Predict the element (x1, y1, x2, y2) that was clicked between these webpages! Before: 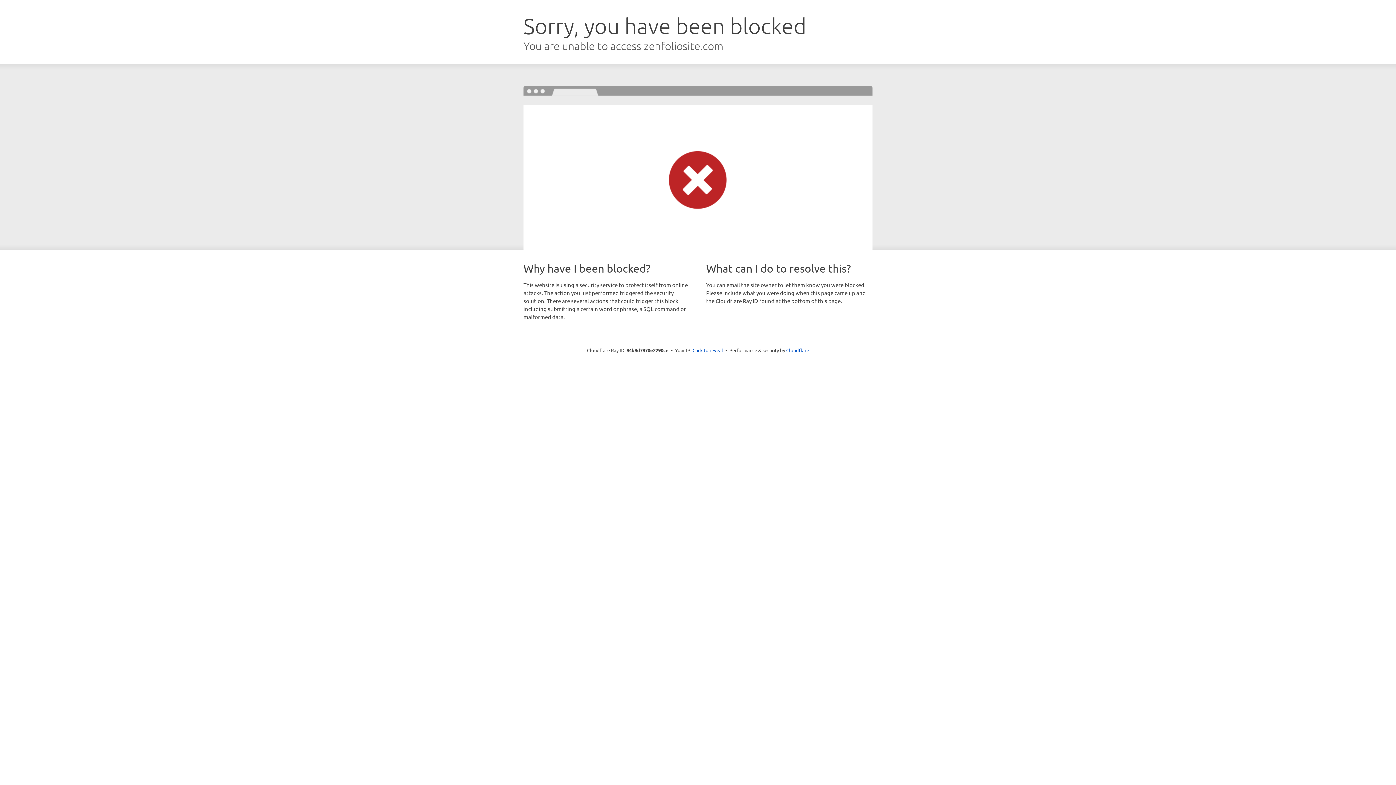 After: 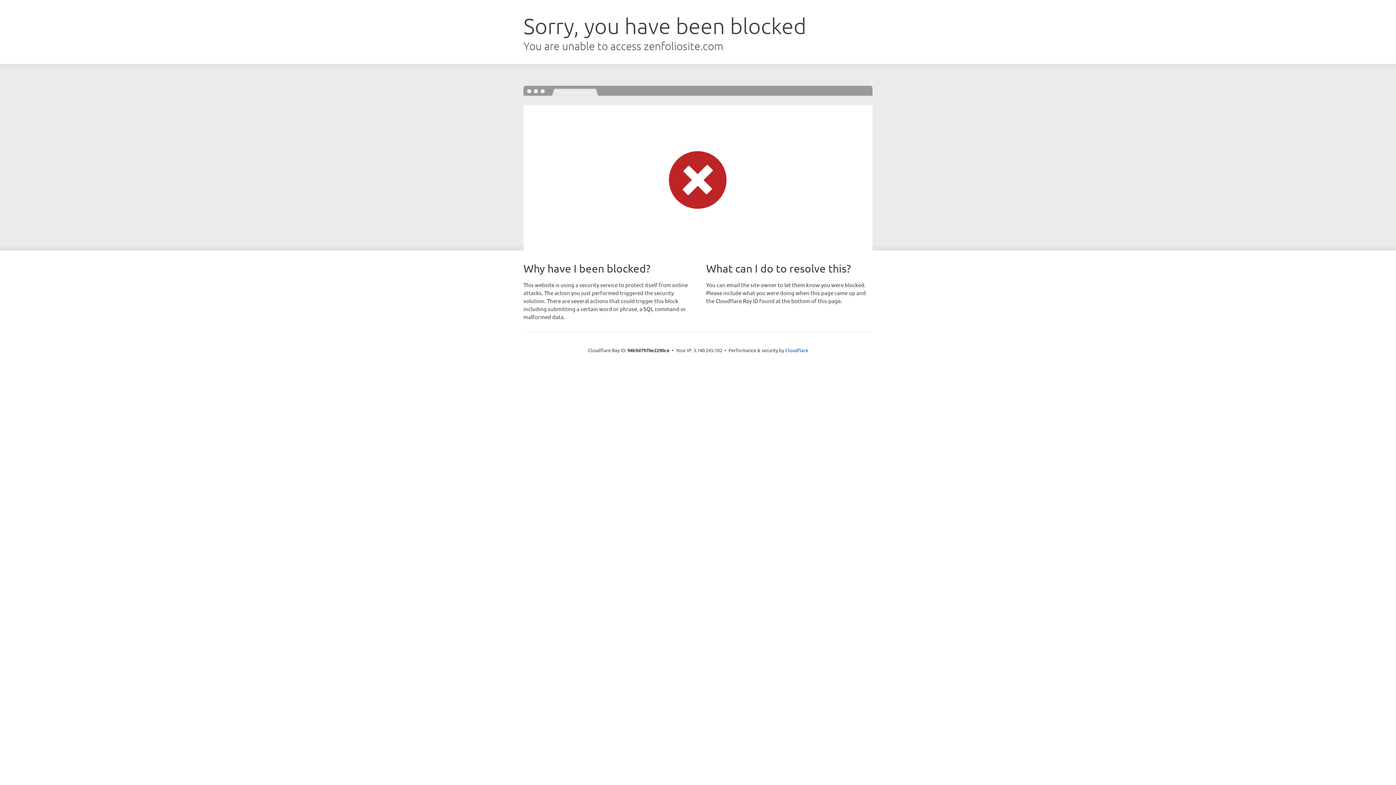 Action: bbox: (692, 346, 723, 353) label: Click to reveal